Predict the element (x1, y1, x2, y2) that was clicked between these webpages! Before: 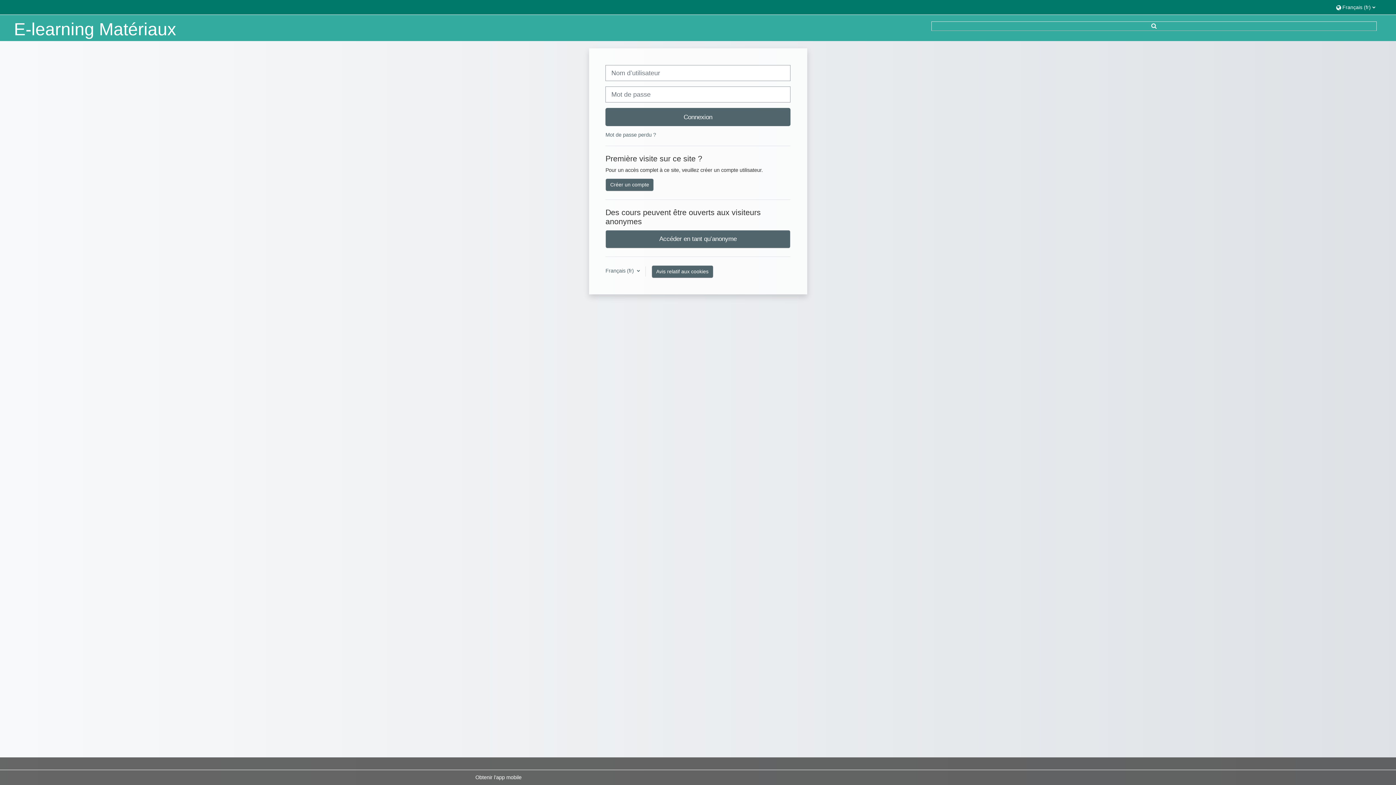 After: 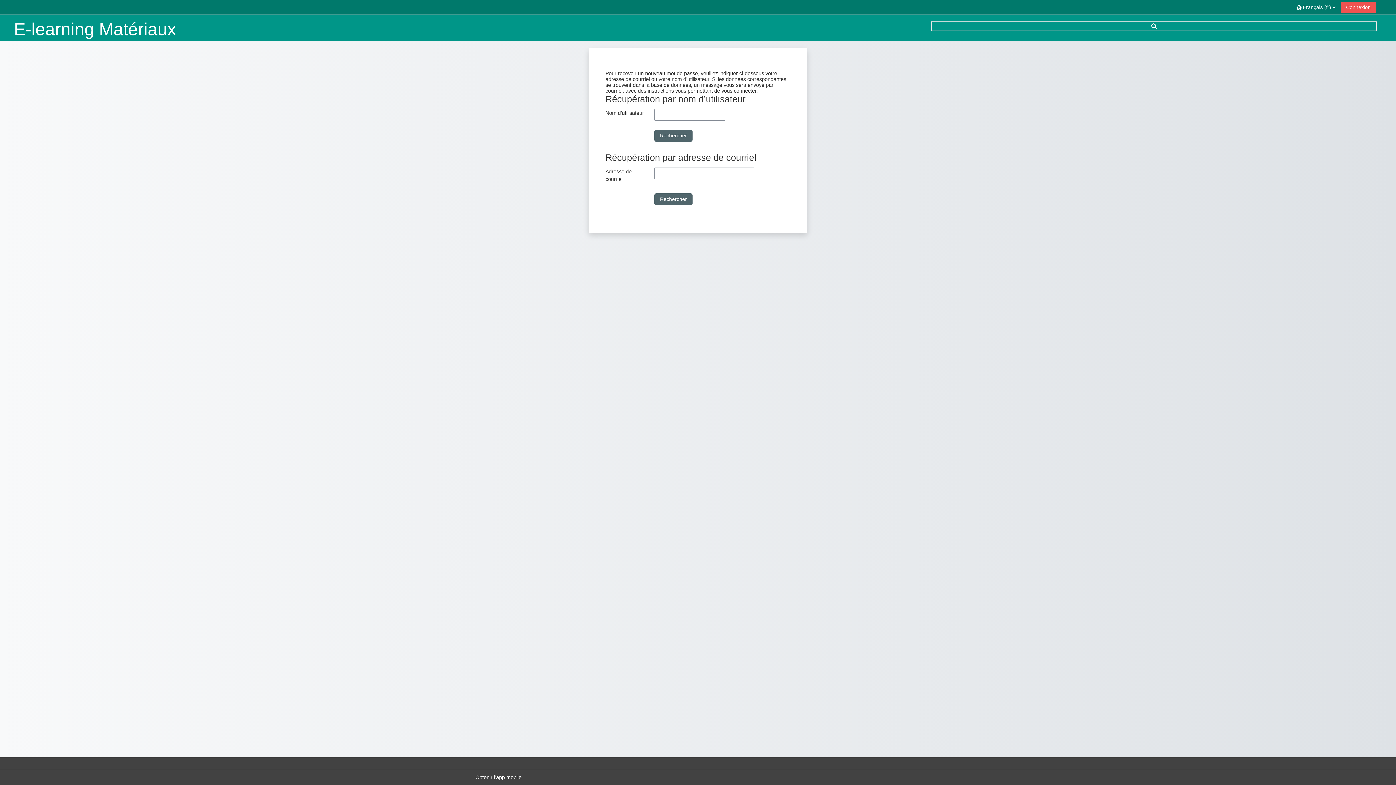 Action: bbox: (605, 131, 656, 137) label: Mot de passe perdu ?